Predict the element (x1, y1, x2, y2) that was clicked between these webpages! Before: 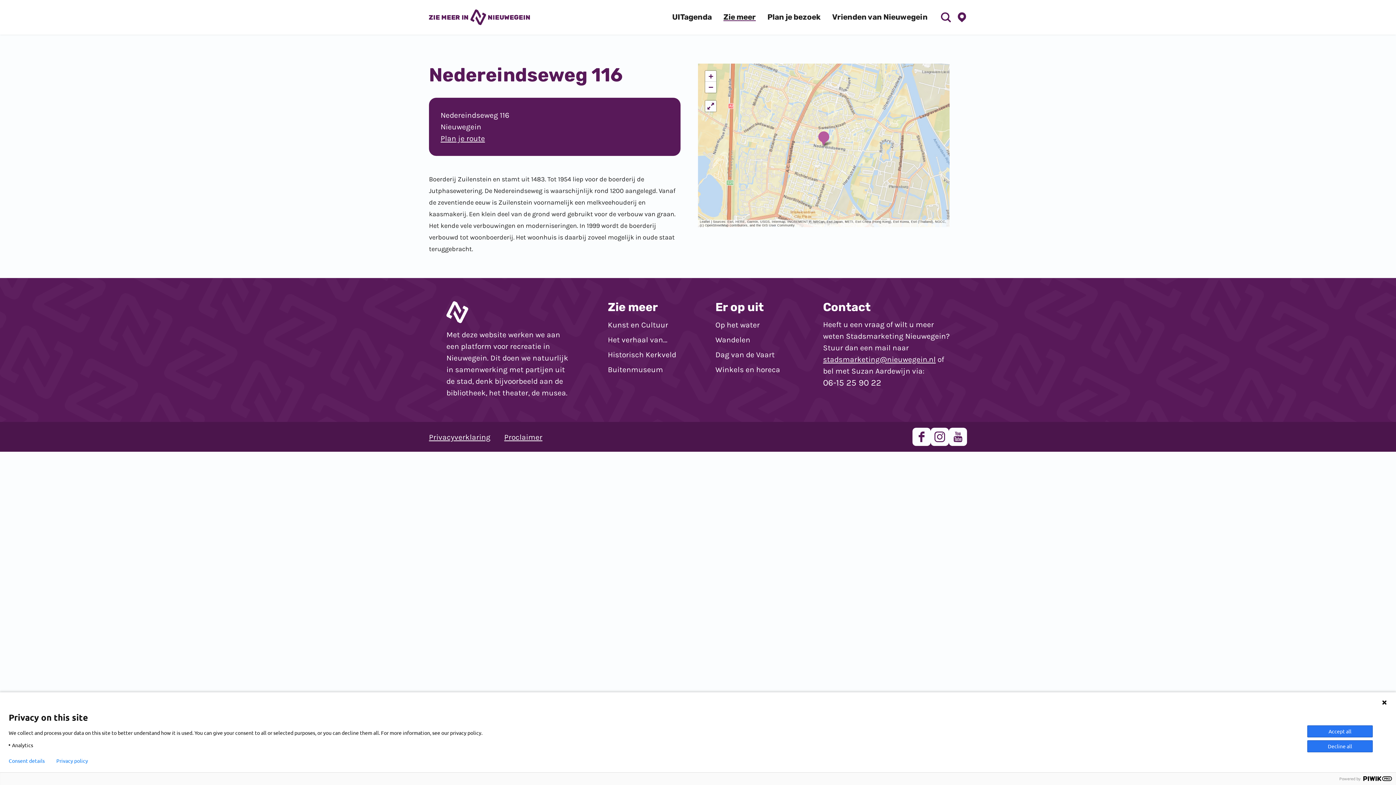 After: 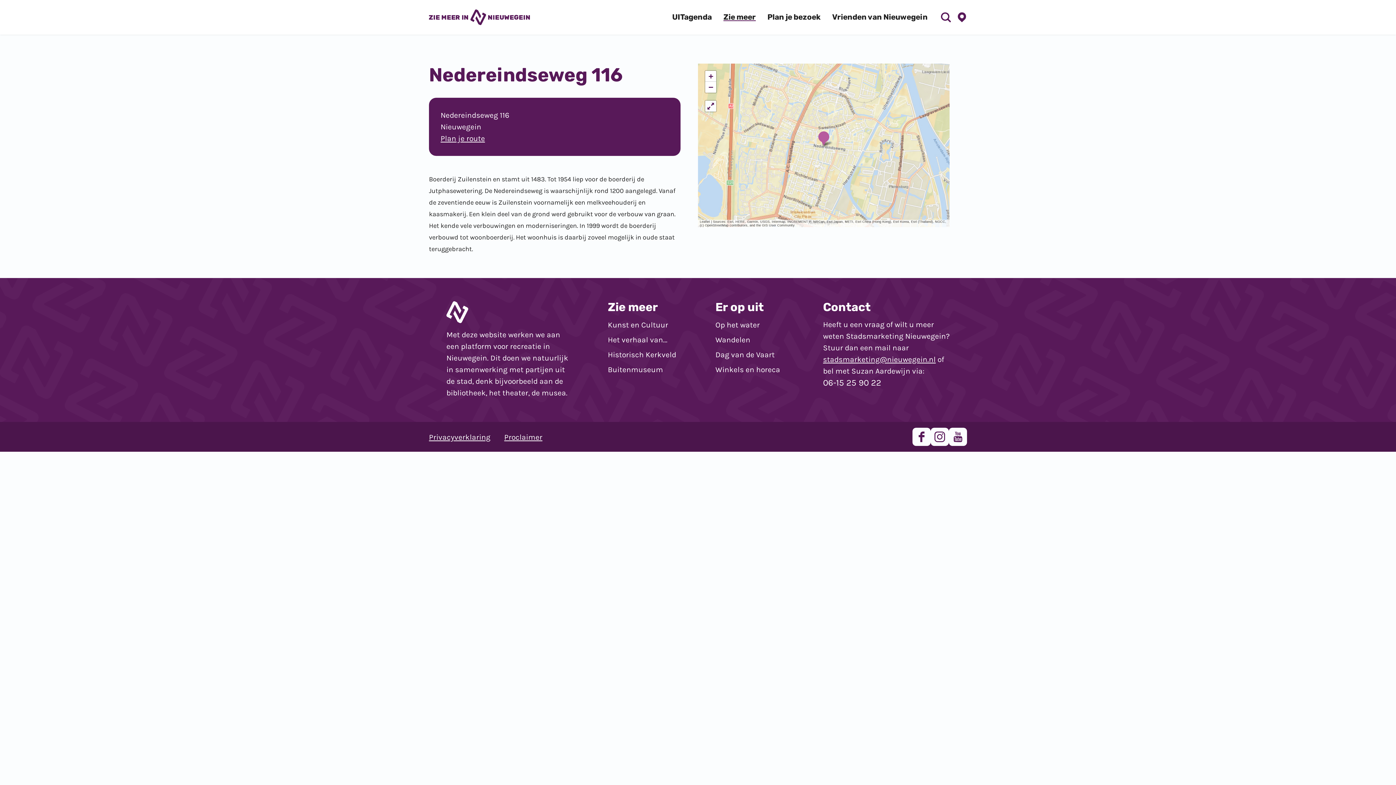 Action: label: Accept all bbox: (1307, 725, 1373, 737)